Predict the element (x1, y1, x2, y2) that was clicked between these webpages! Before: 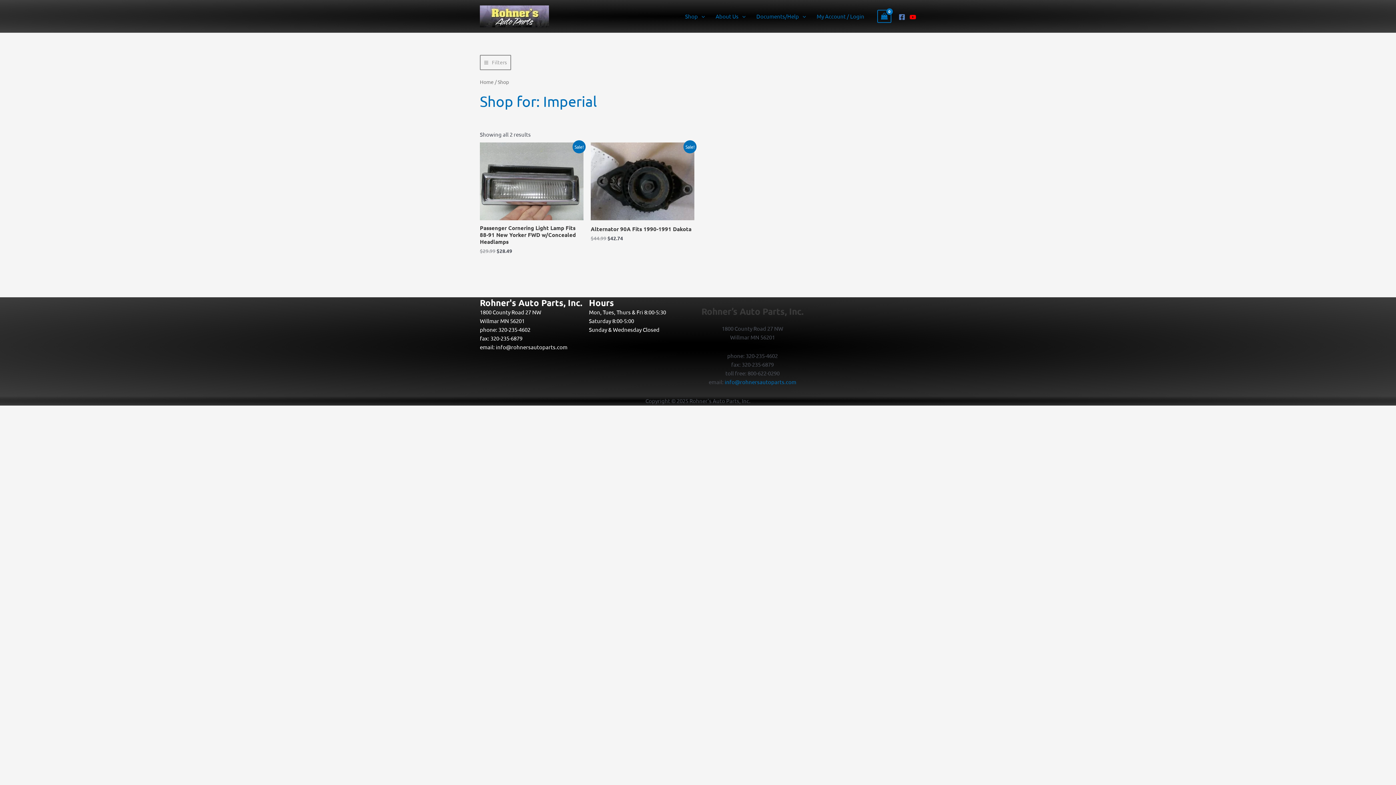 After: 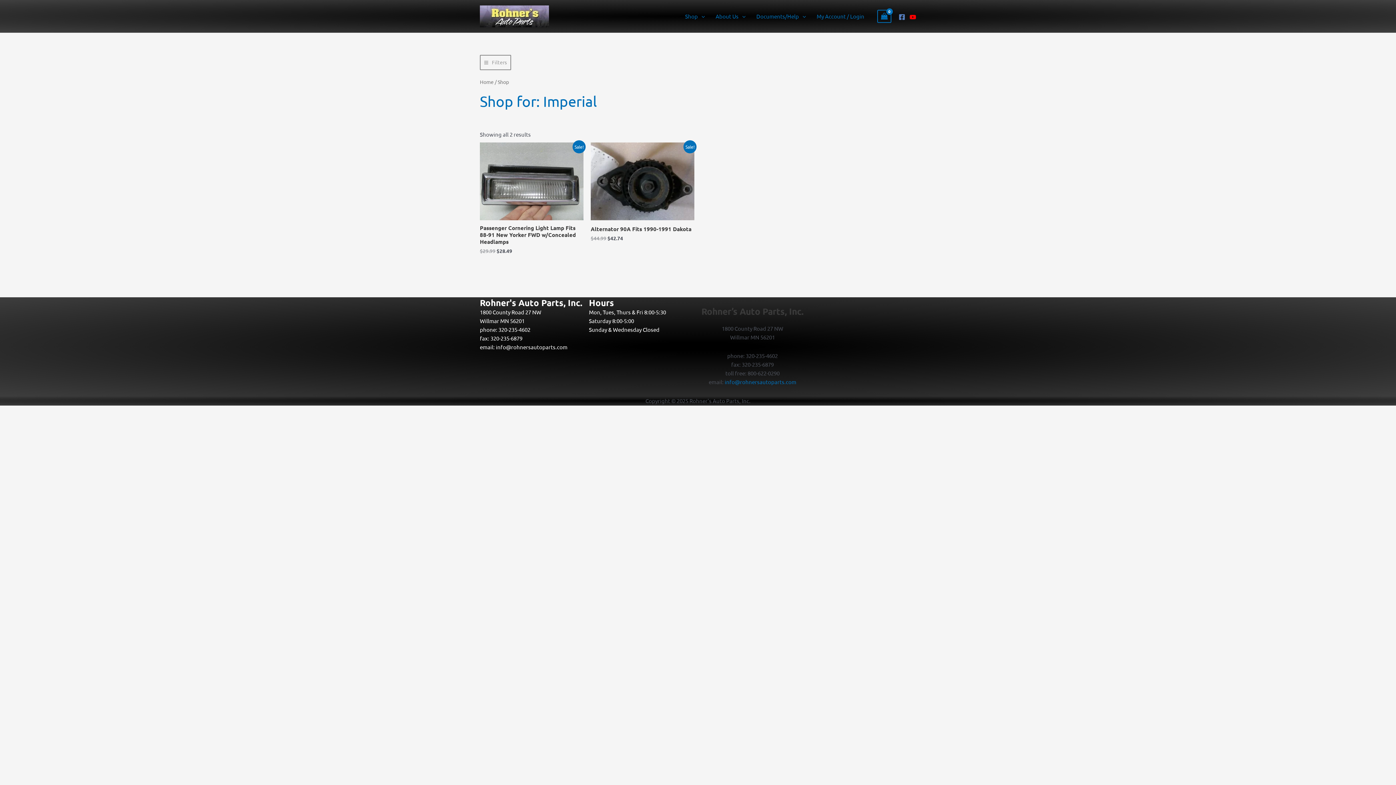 Action: bbox: (909, 13, 916, 20) label: YouTube